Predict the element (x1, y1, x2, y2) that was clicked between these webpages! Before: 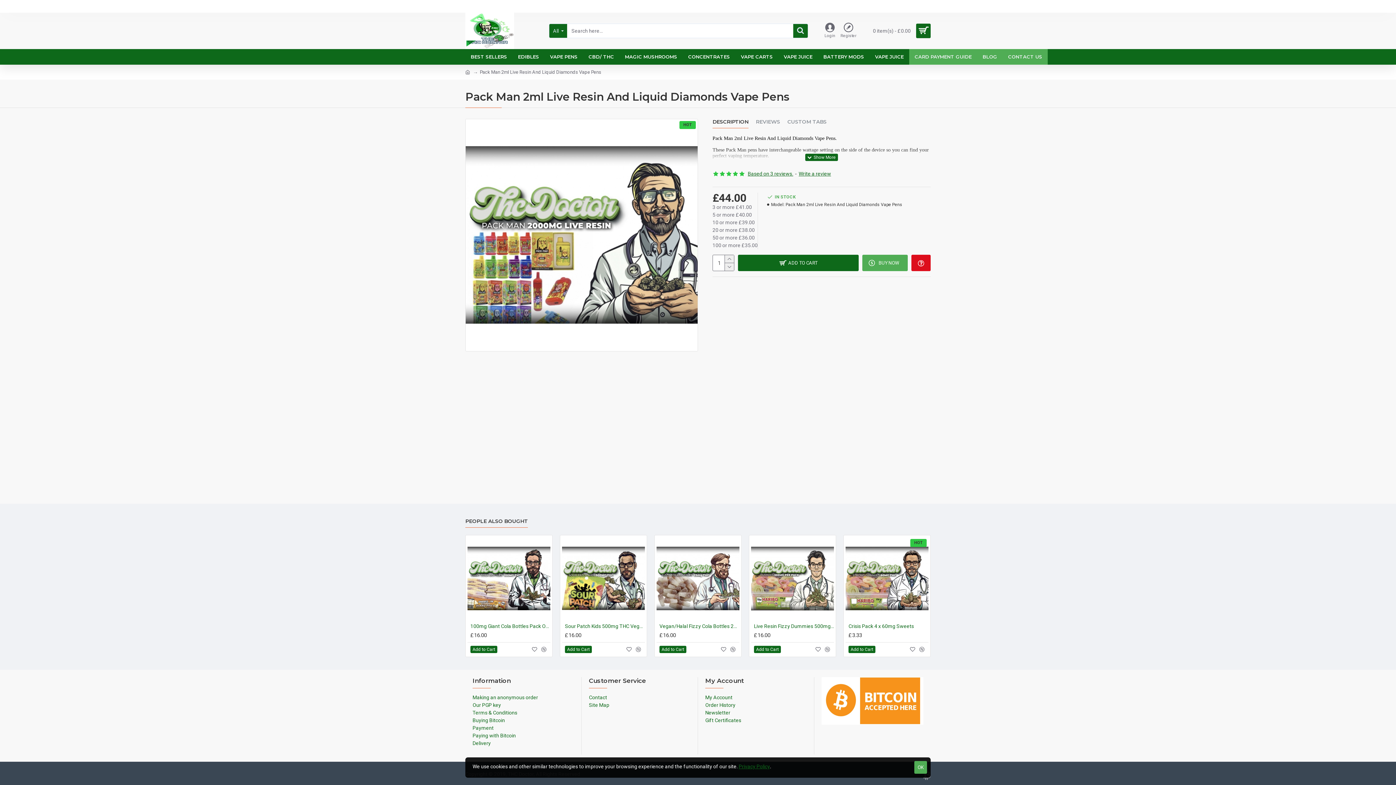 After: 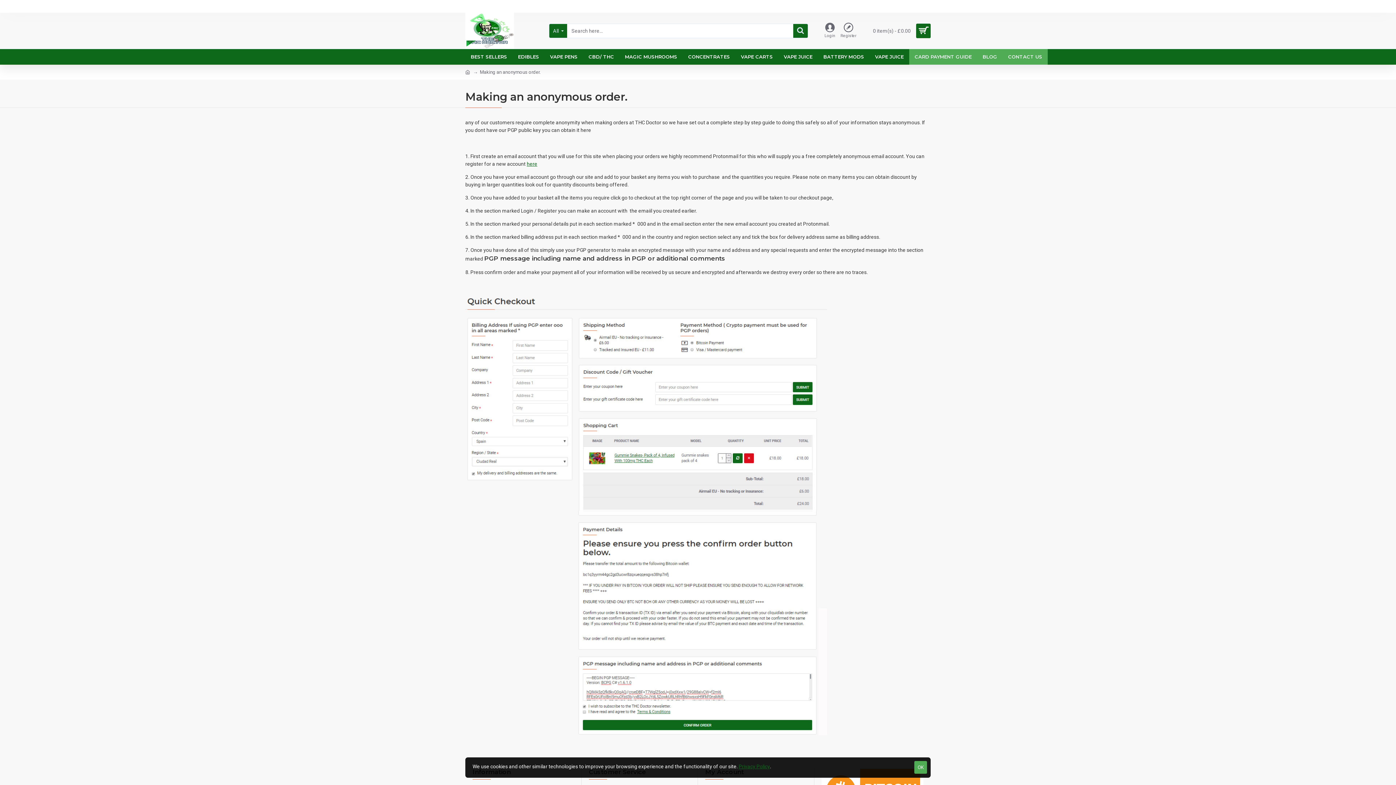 Action: bbox: (472, 694, 538, 701) label: Making an anonymous order